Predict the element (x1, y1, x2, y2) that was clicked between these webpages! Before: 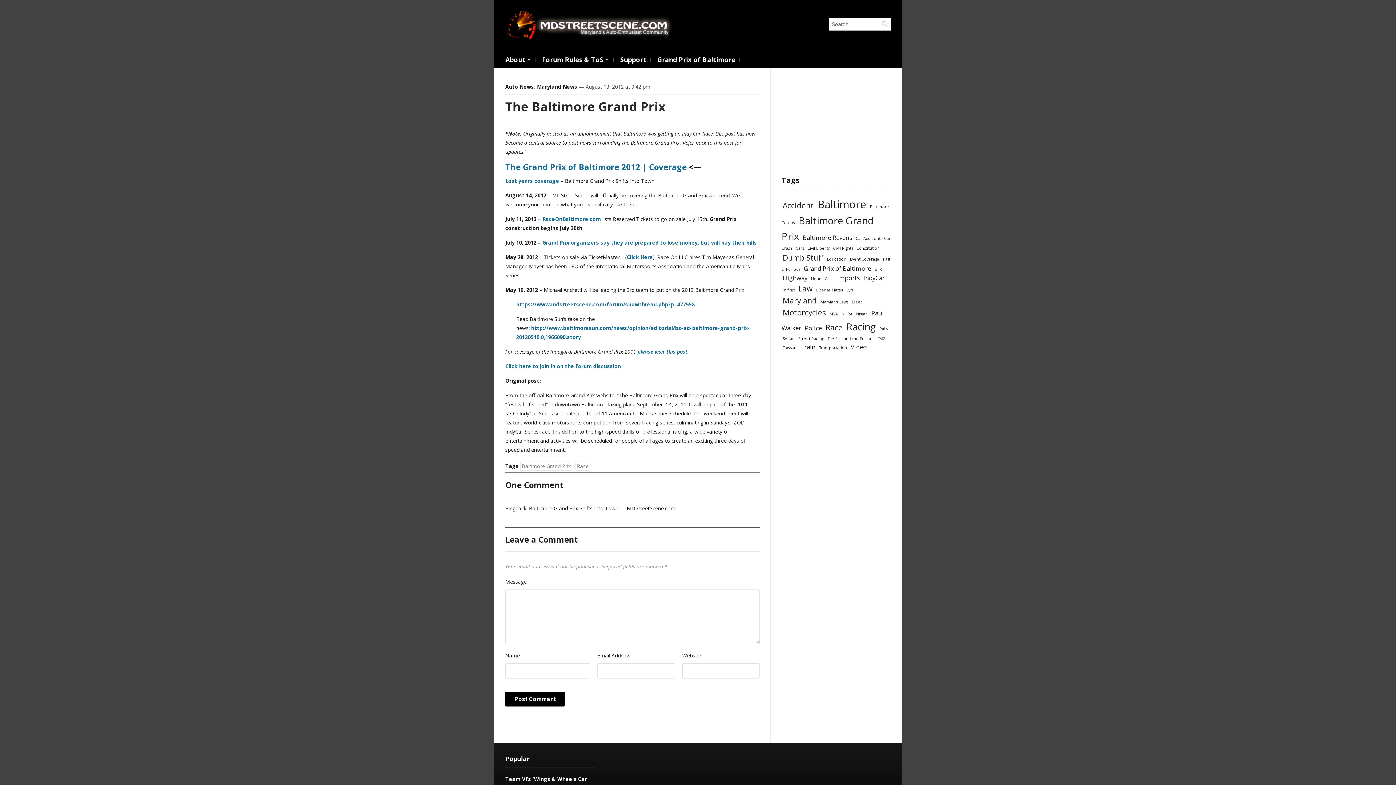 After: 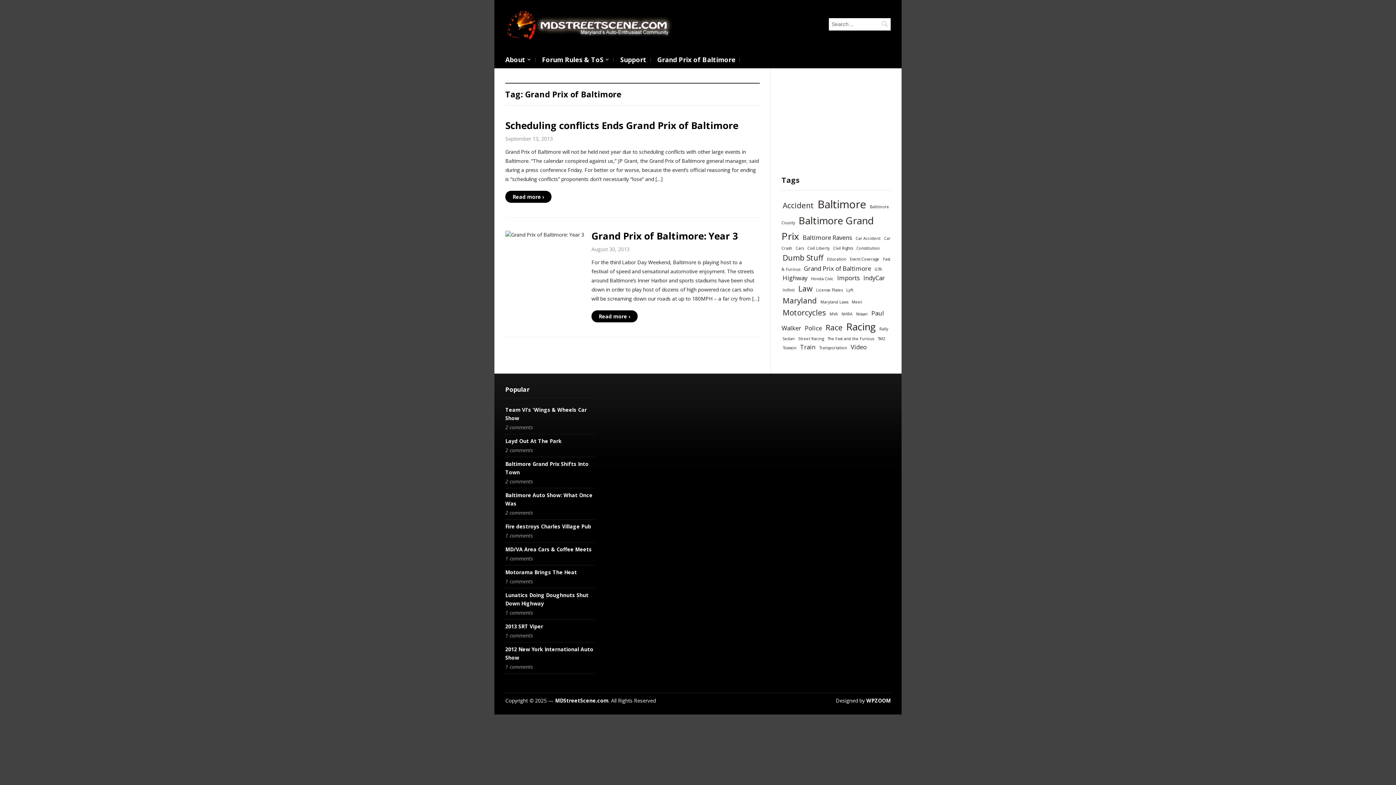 Action: label: Grand Prix of Baltimore (2 items) bbox: (802, 264, 872, 272)